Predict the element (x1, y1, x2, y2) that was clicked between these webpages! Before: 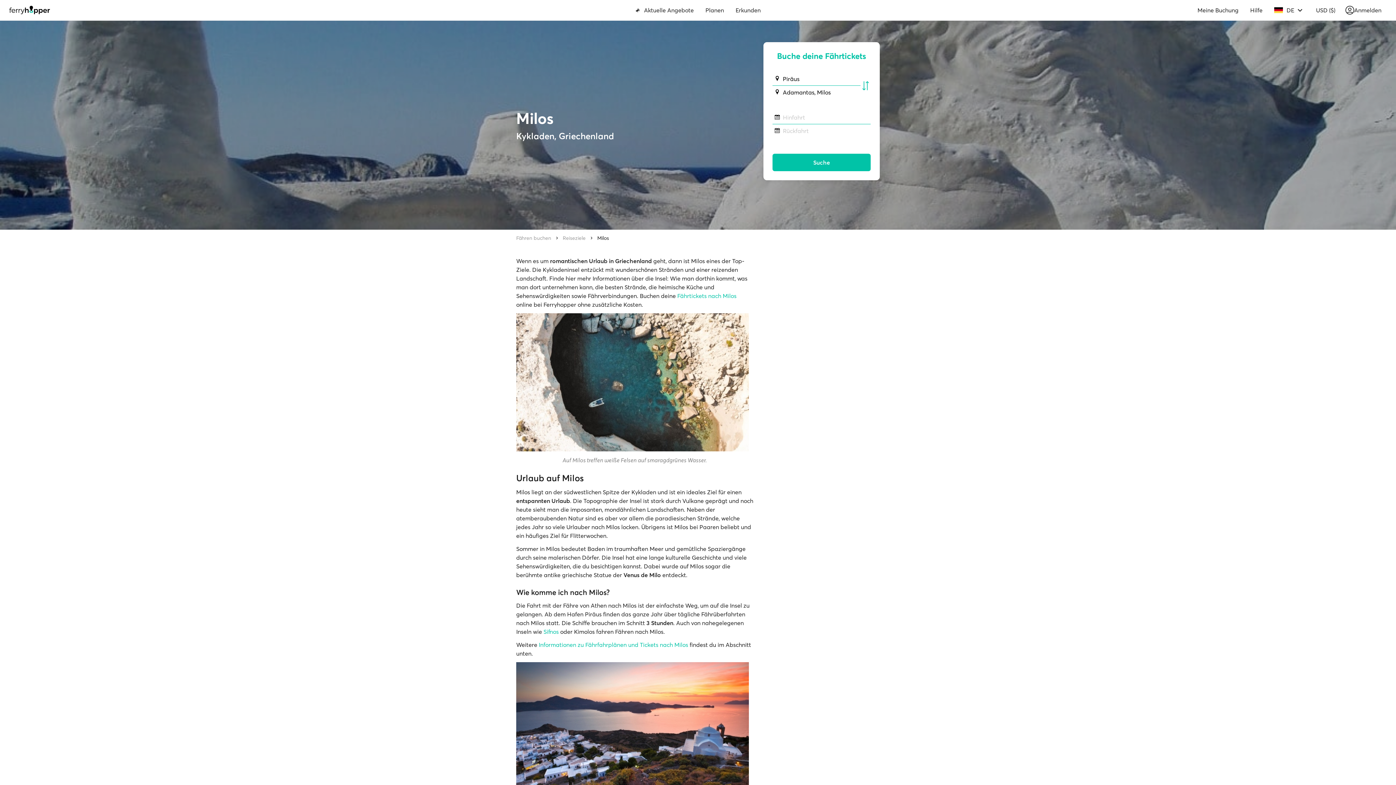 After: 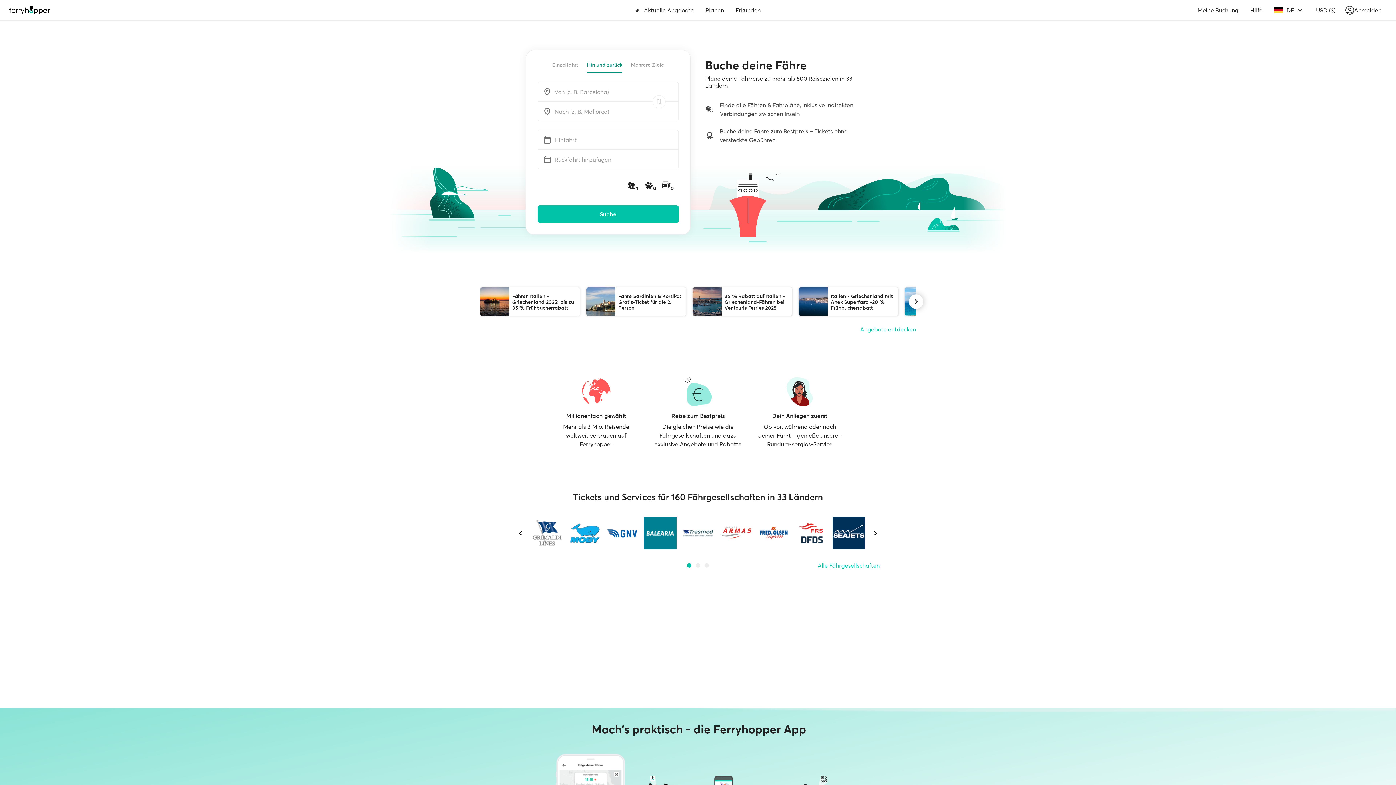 Action: bbox: (677, 292, 736, 299) label: Fährtickets nach Milos